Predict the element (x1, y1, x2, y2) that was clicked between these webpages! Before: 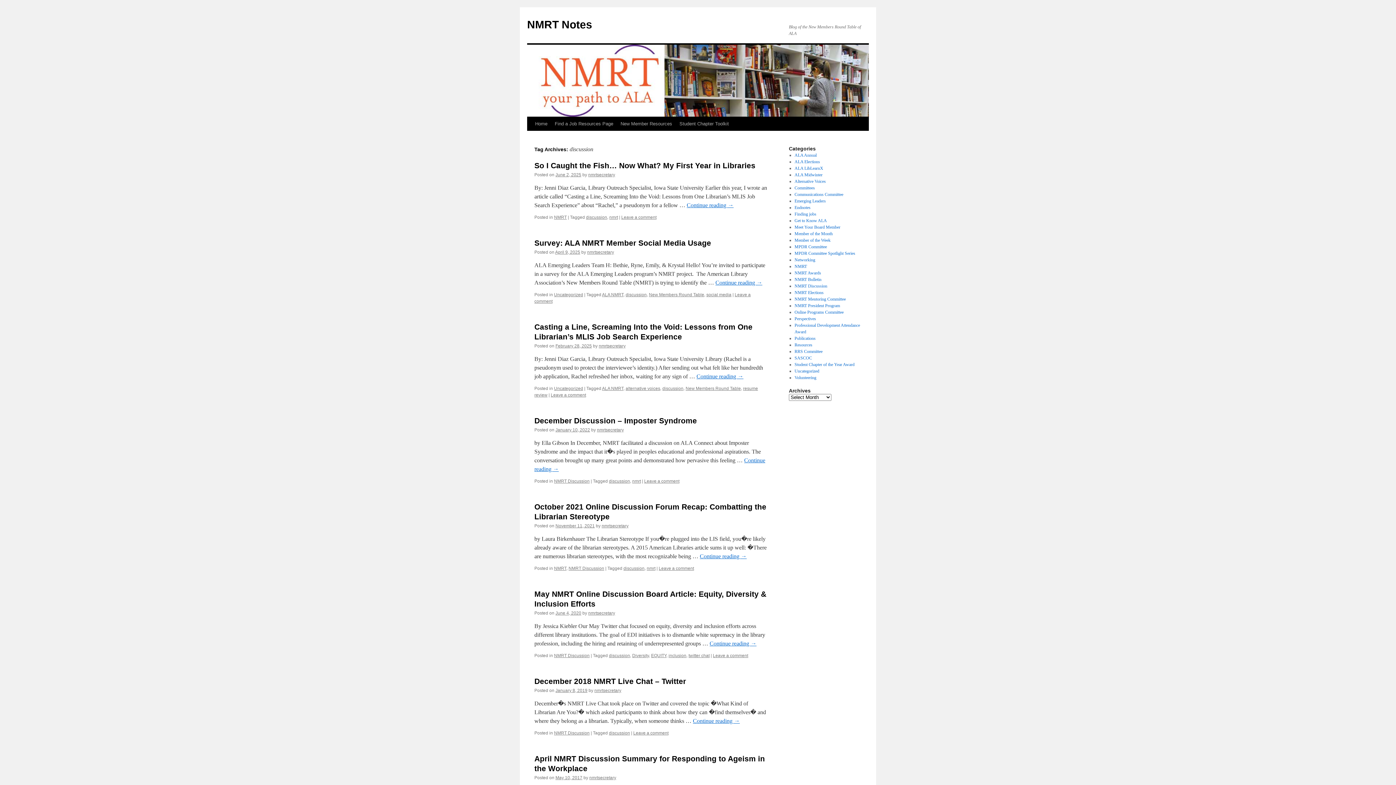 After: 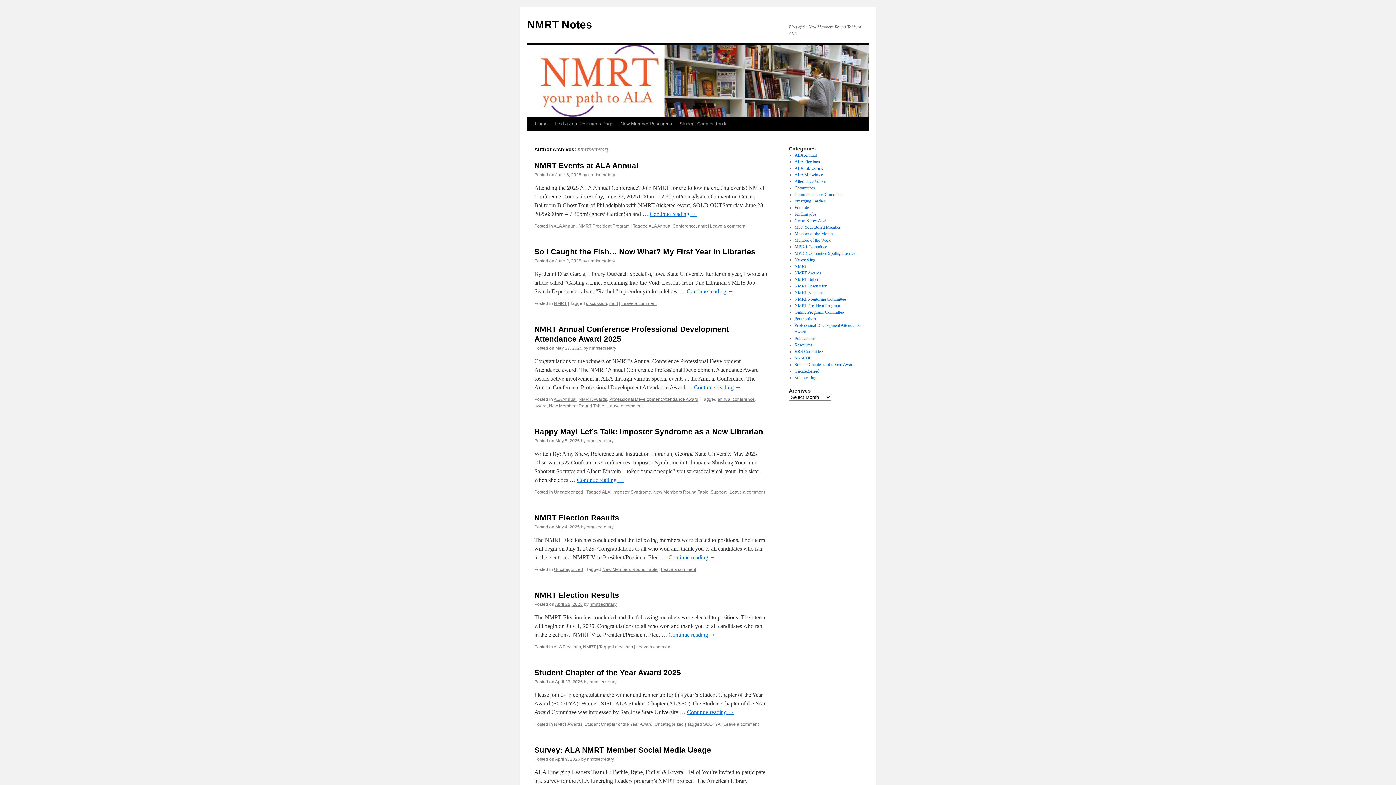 Action: bbox: (597, 427, 624, 432) label: nmrtsecretary